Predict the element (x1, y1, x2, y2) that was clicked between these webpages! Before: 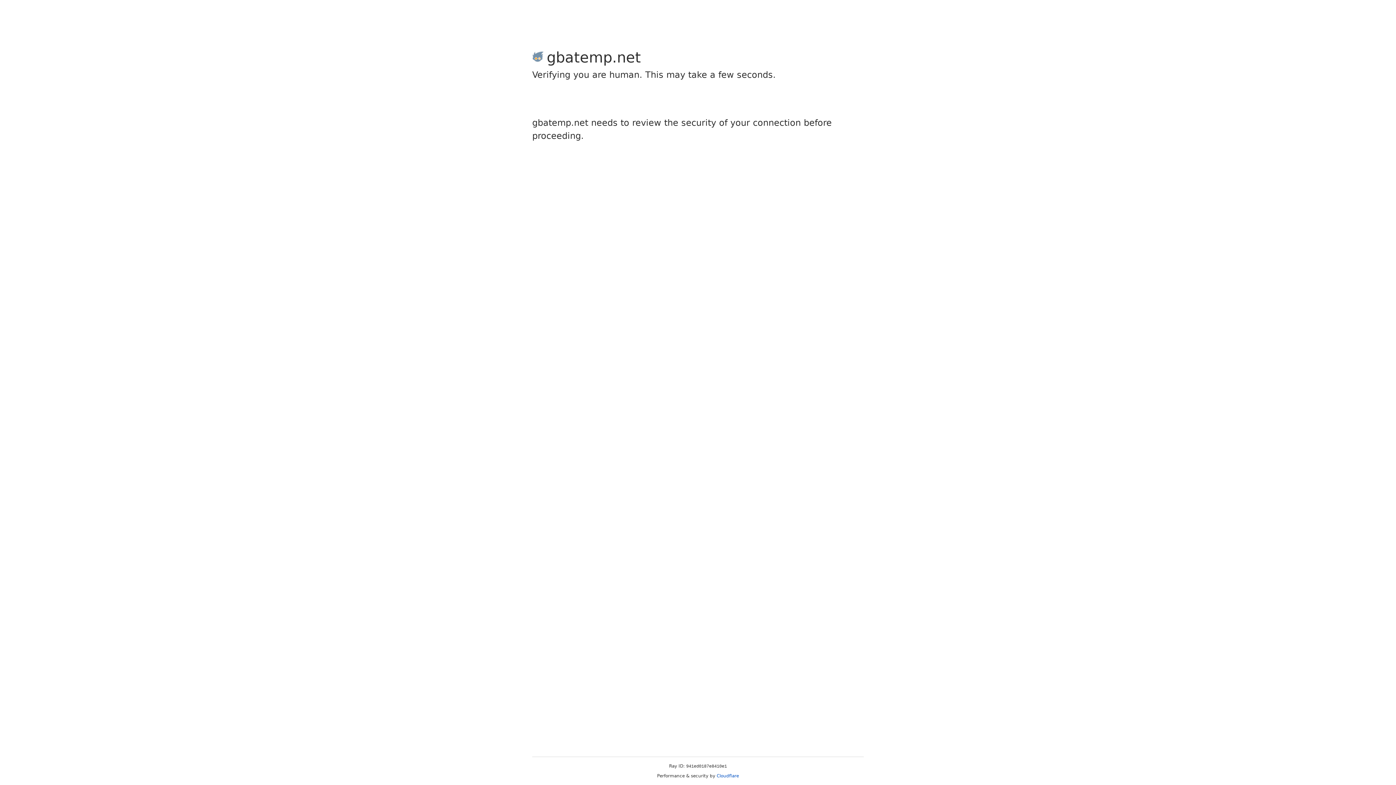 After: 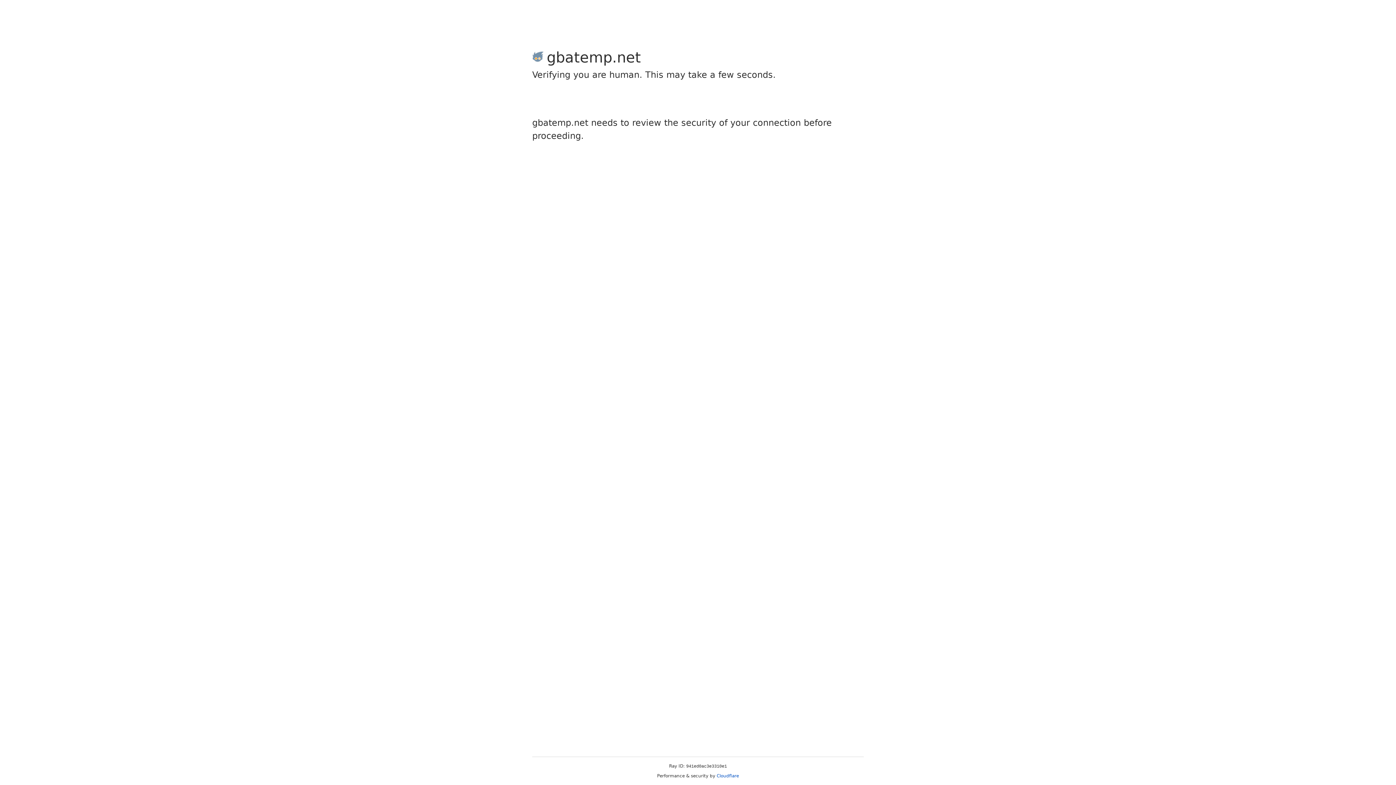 Action: label: Cloudflare bbox: (716, 773, 739, 778)